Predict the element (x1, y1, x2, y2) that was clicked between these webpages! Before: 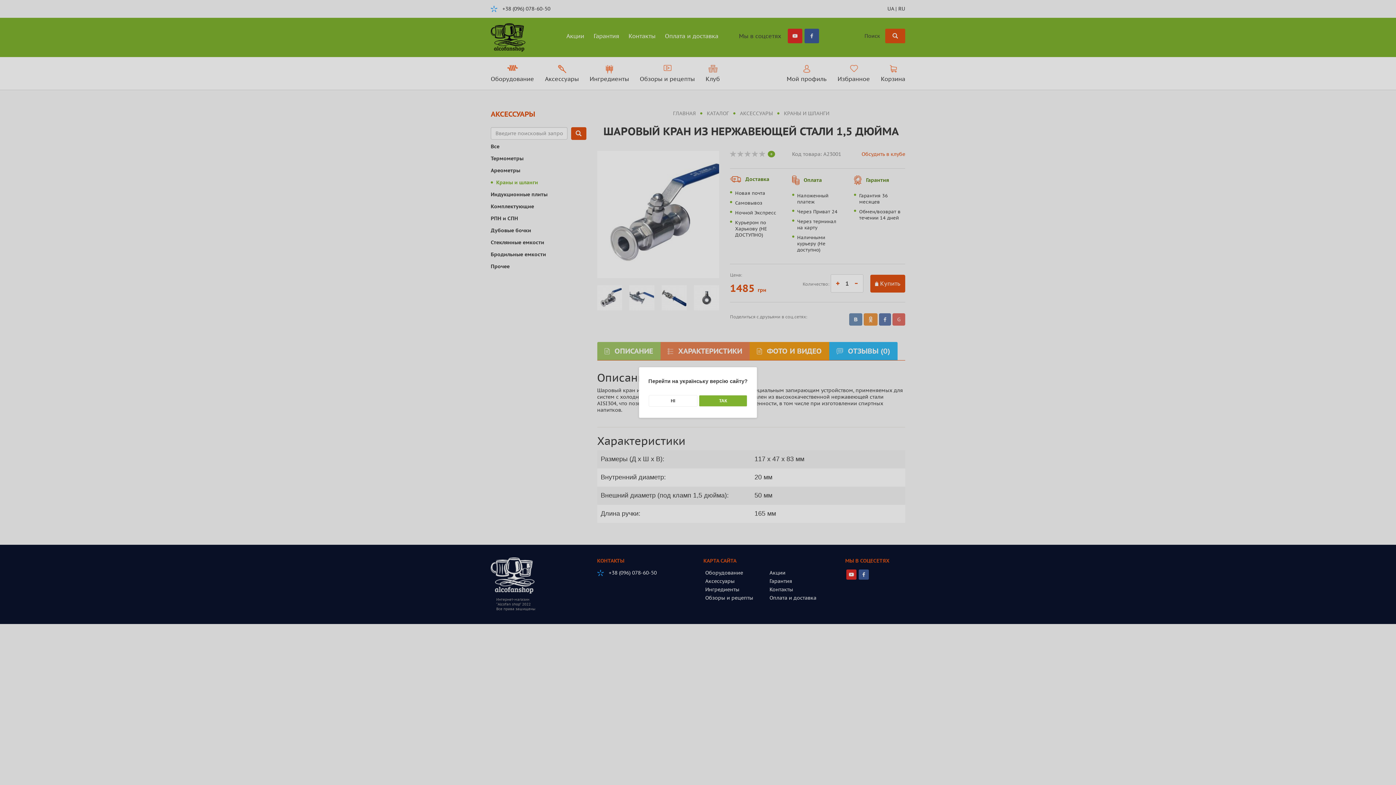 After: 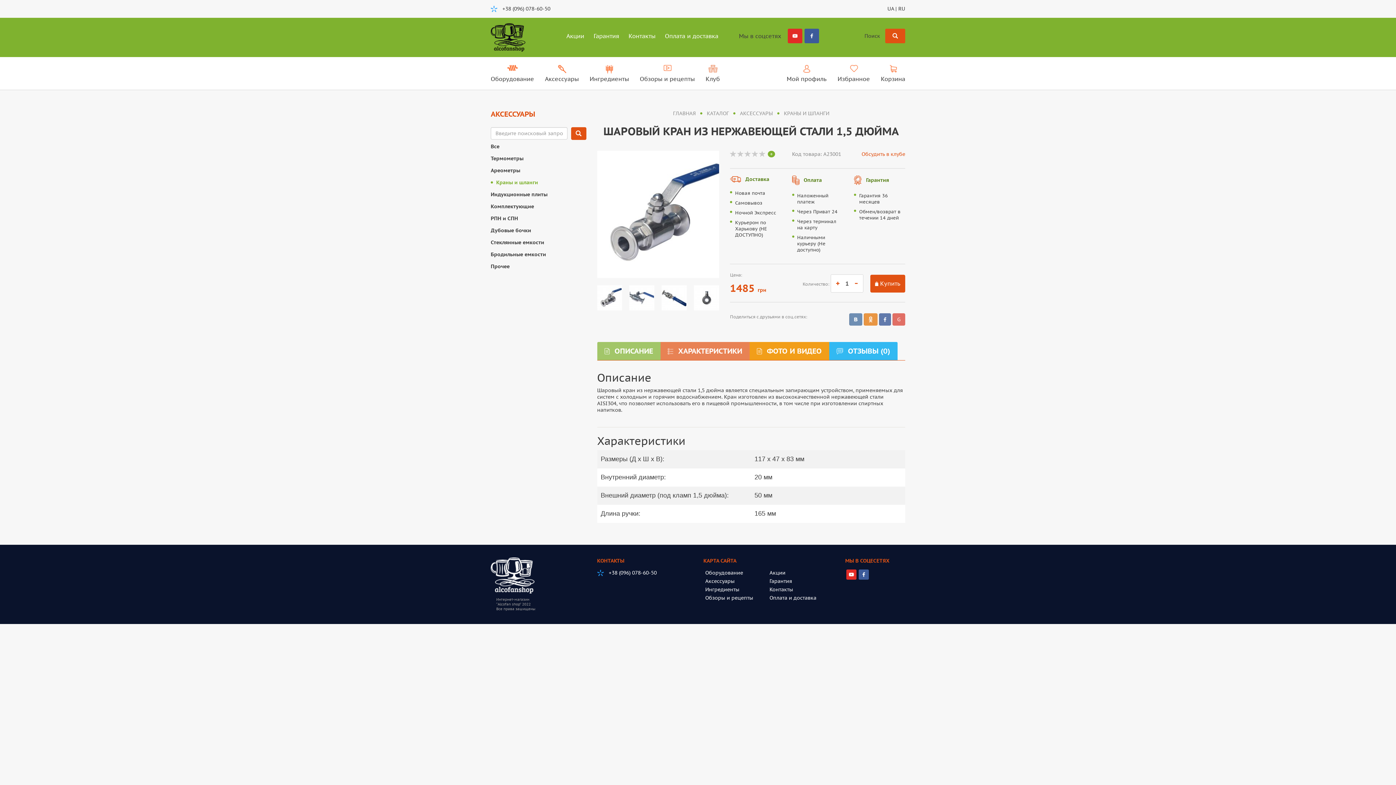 Action: label: НІ bbox: (648, 395, 697, 406)